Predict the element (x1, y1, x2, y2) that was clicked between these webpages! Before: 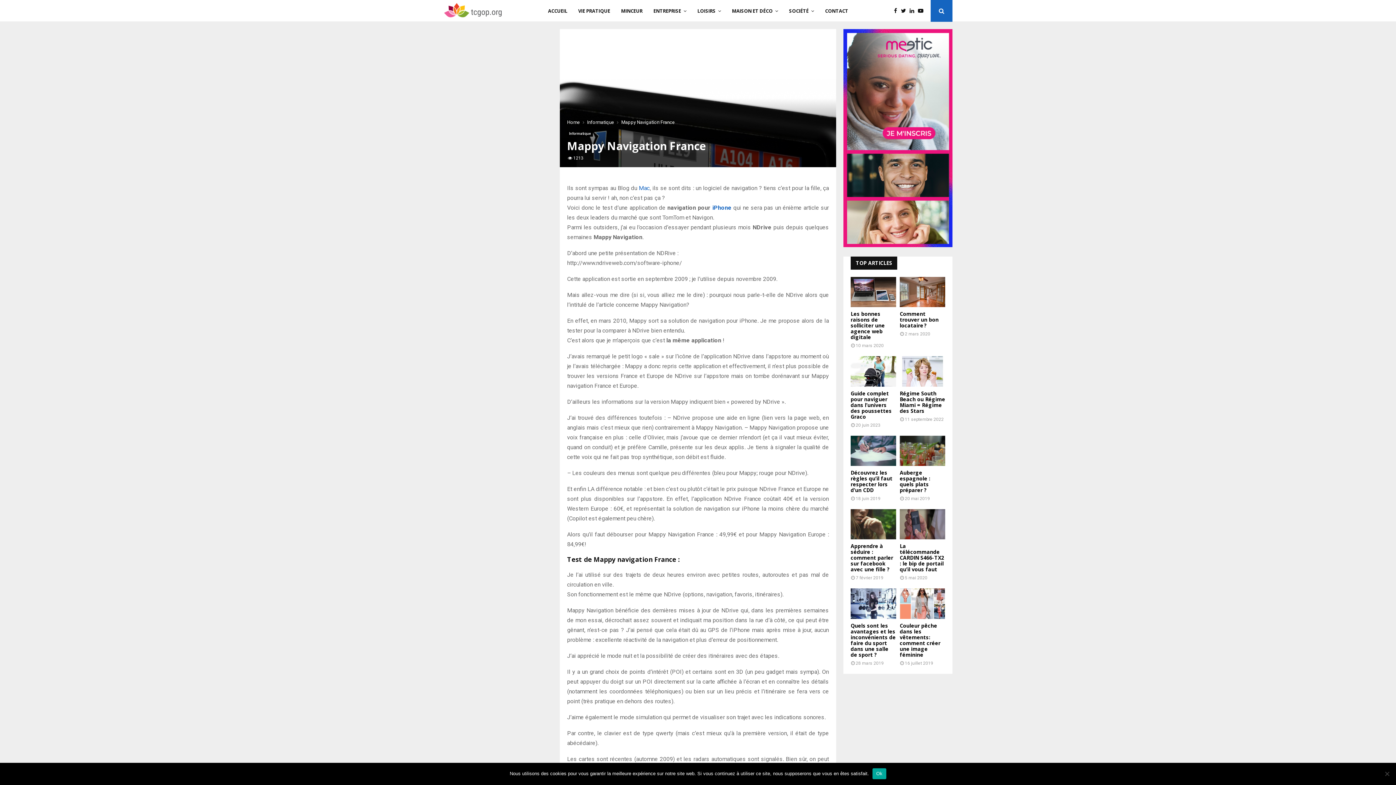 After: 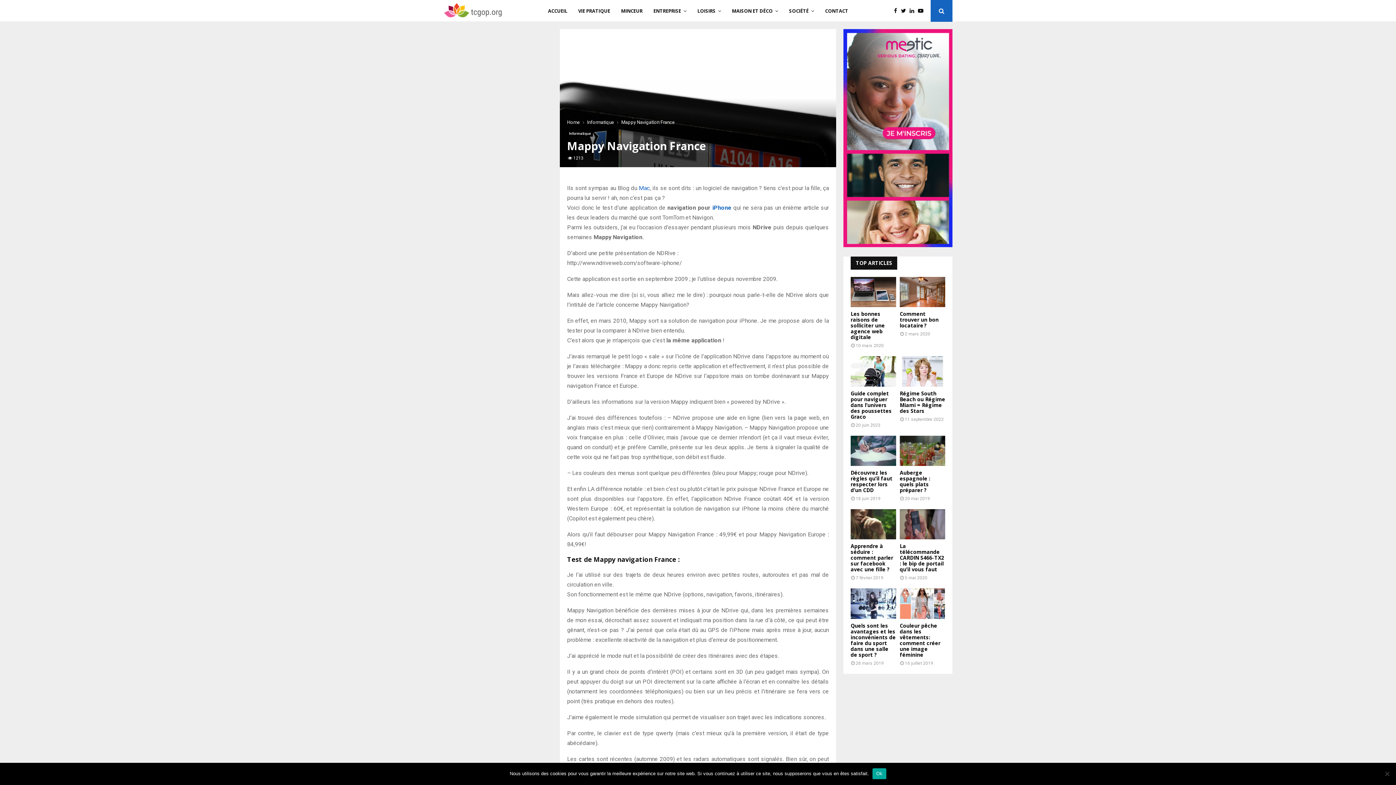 Action: bbox: (621, 119, 674, 125) label: Mappy Navigation France